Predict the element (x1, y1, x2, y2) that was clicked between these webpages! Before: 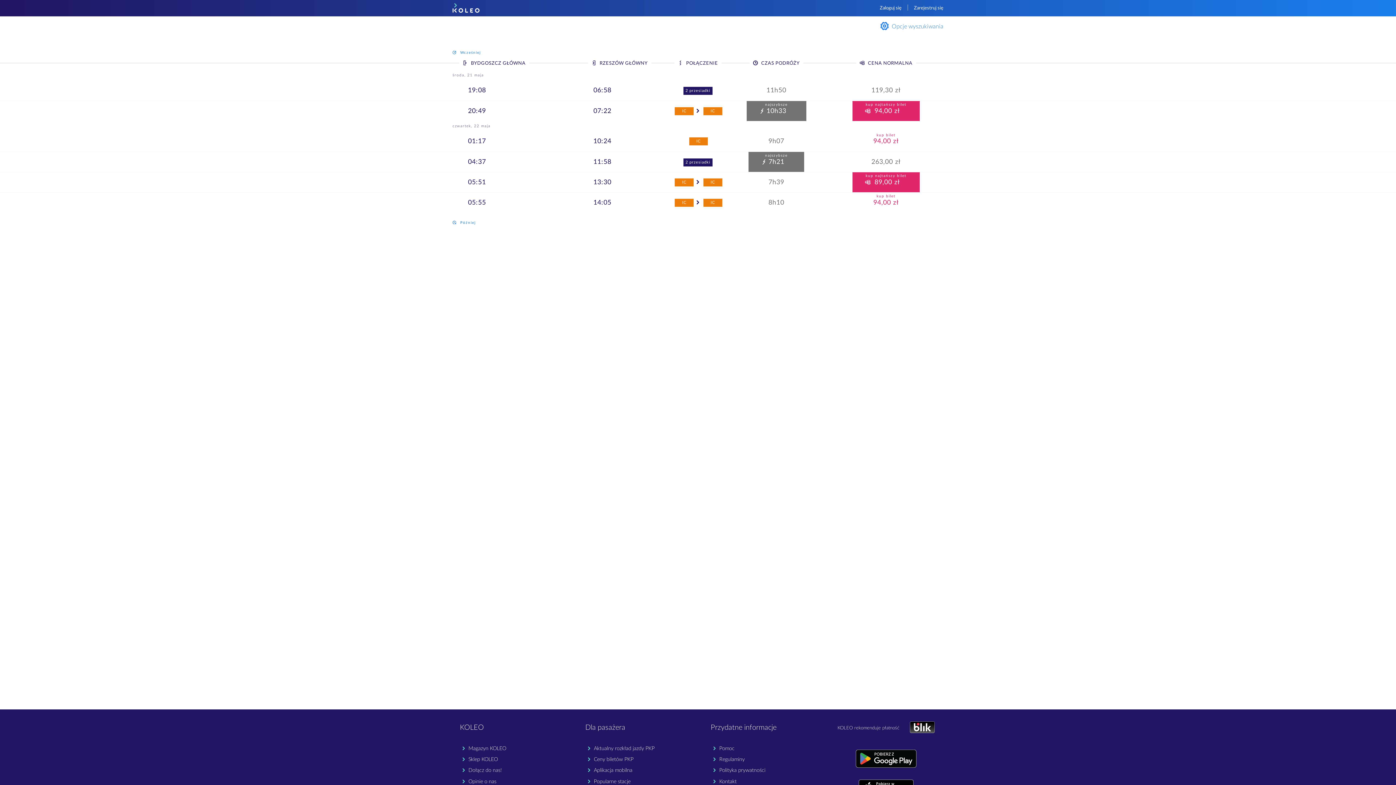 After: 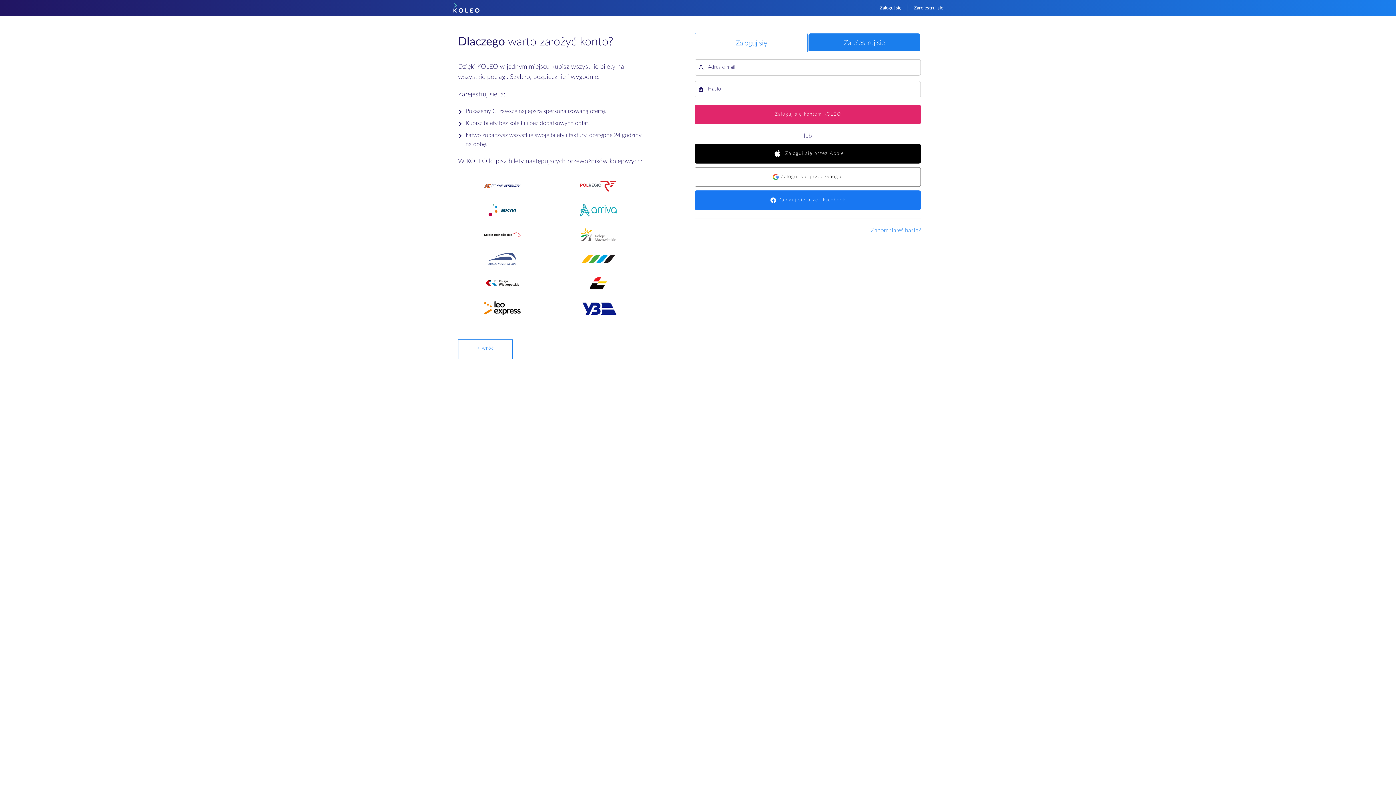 Action: label: Zaloguj się bbox: (874, 0, 907, 16)